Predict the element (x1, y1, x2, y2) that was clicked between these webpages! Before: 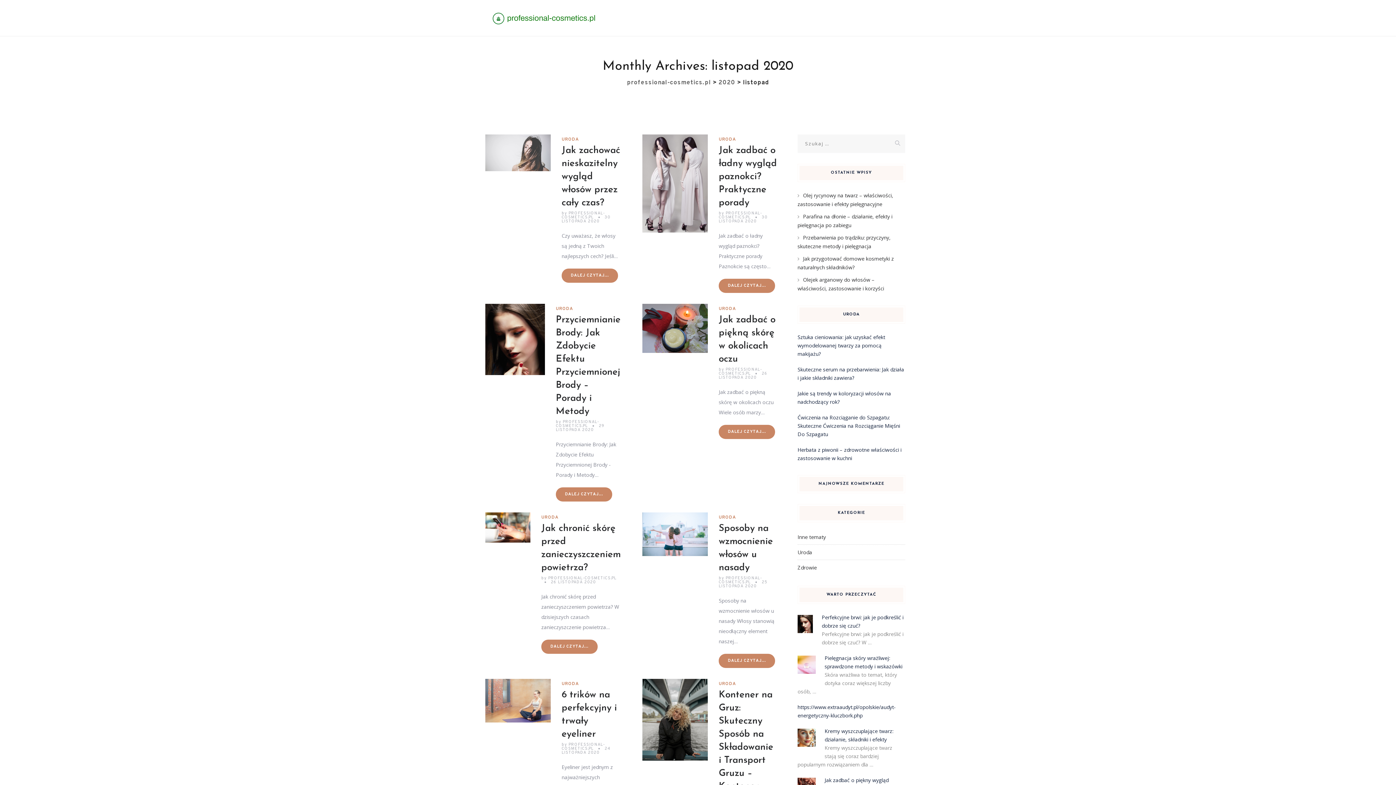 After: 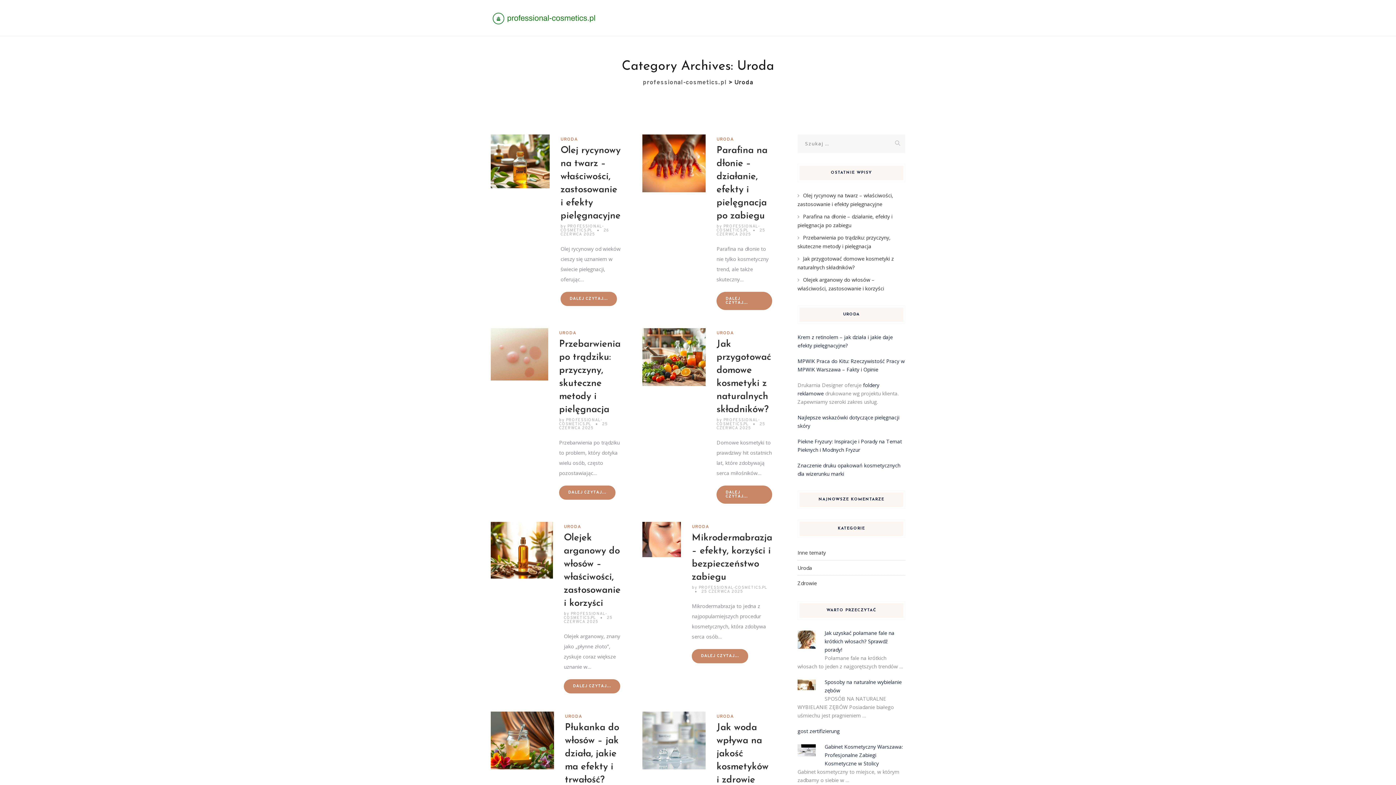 Action: label: URODA bbox: (561, 136, 579, 142)